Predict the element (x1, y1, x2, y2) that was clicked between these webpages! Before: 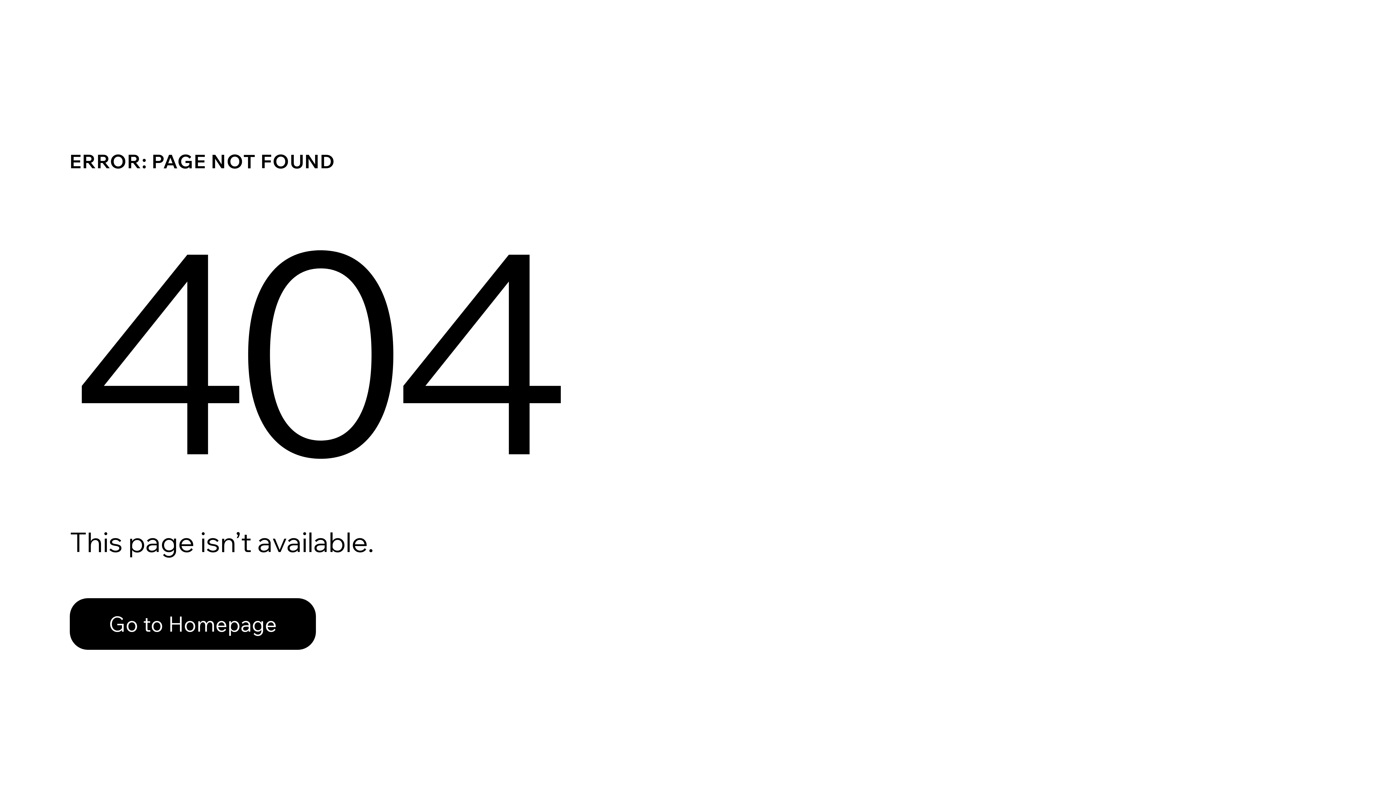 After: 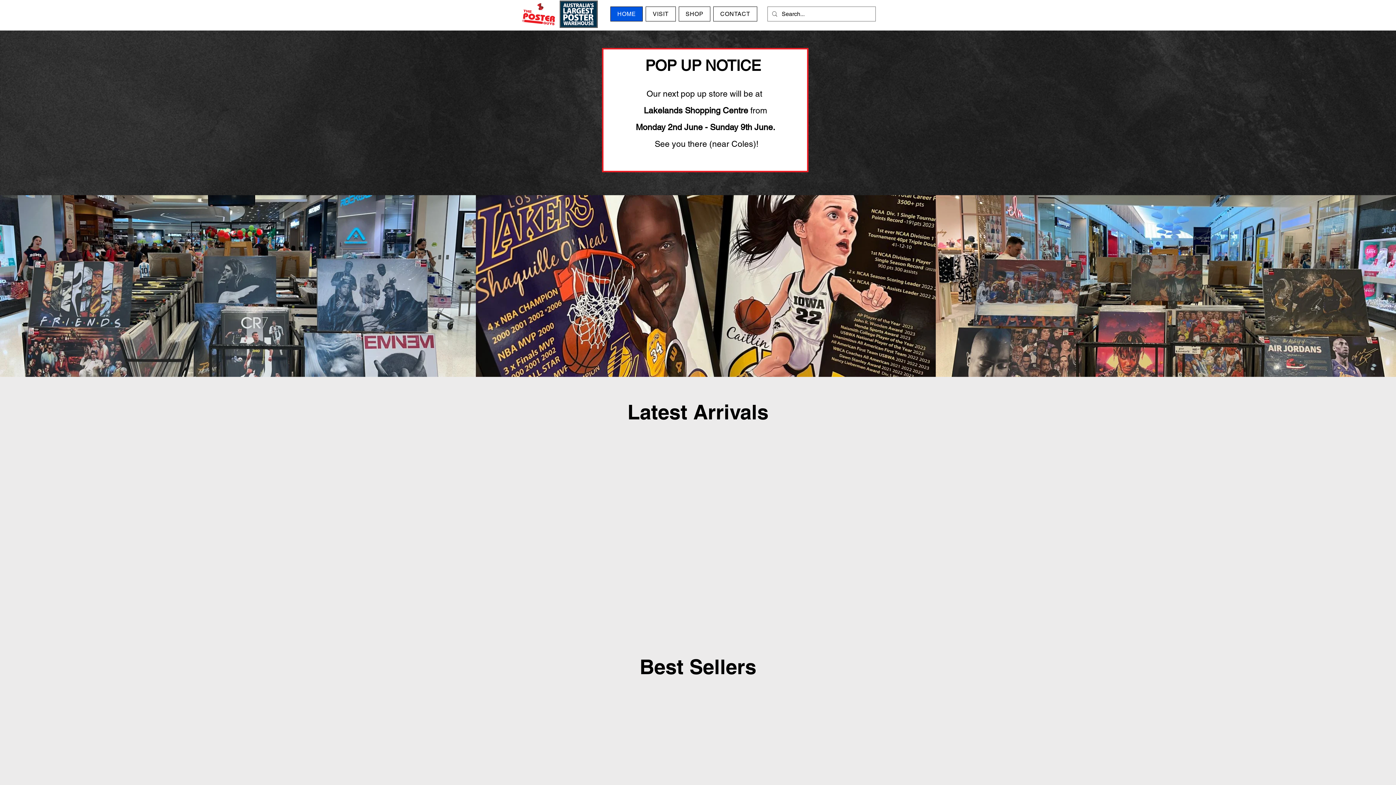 Action: bbox: (69, 582, 768, 659) label: Go to Homepage